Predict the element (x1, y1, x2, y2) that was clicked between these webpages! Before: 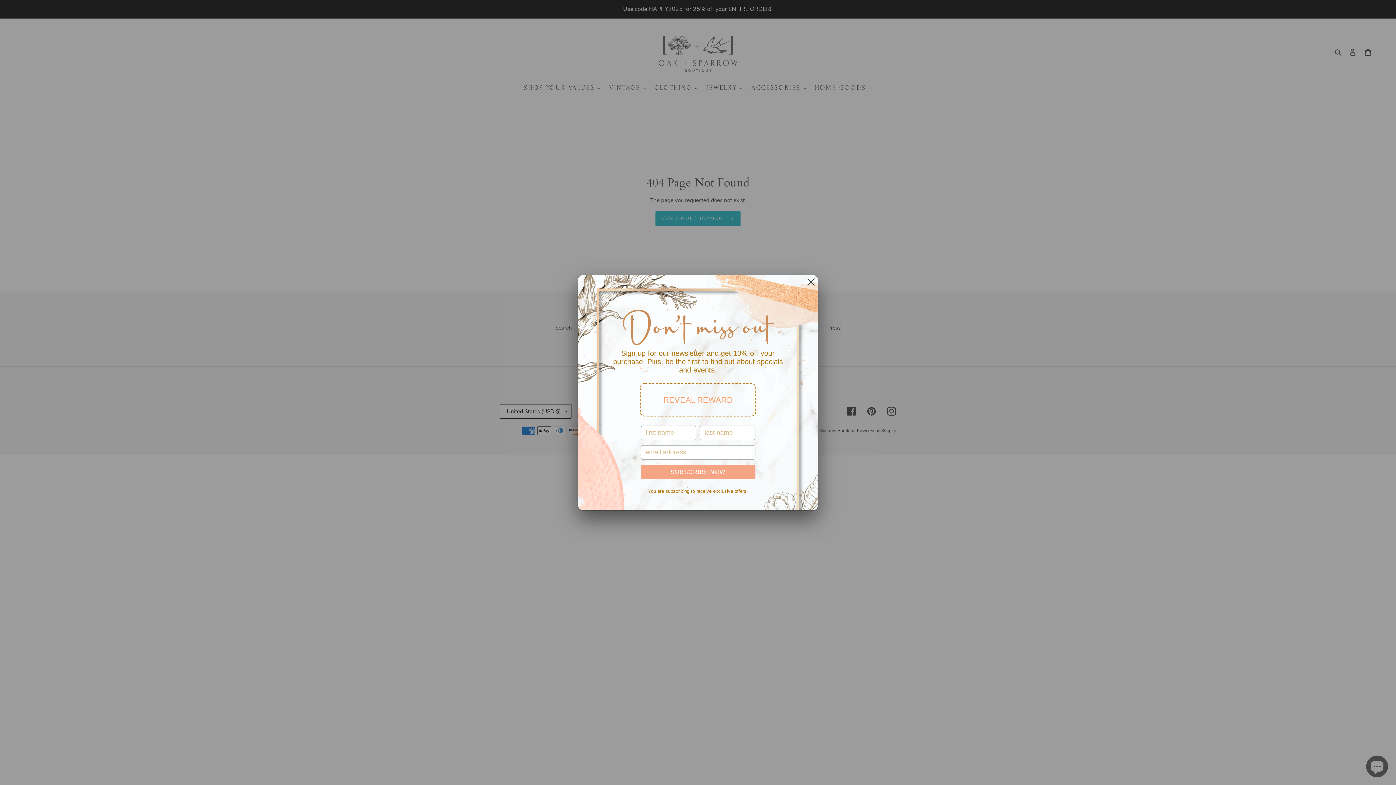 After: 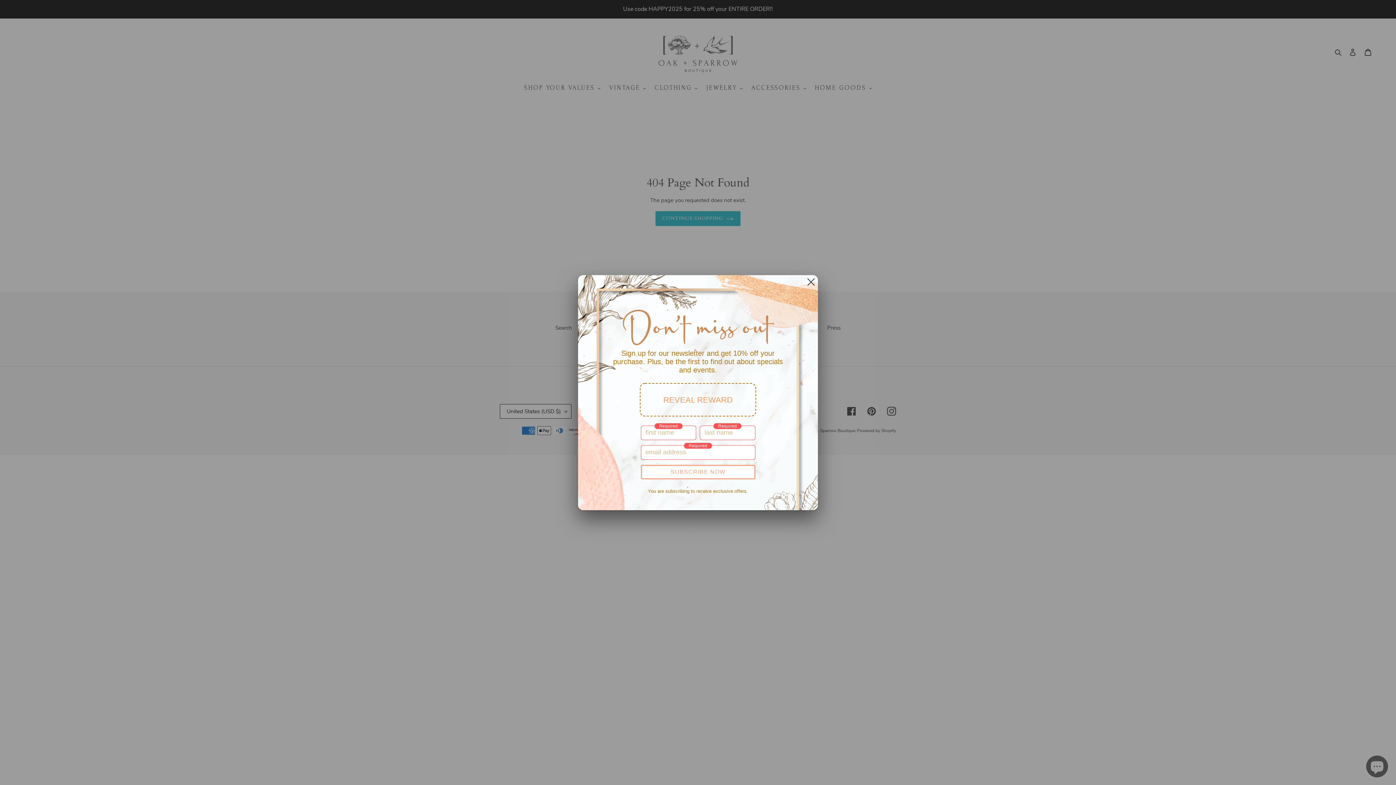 Action: bbox: (640, 464, 755, 479) label: SUBSCRIBE NOW